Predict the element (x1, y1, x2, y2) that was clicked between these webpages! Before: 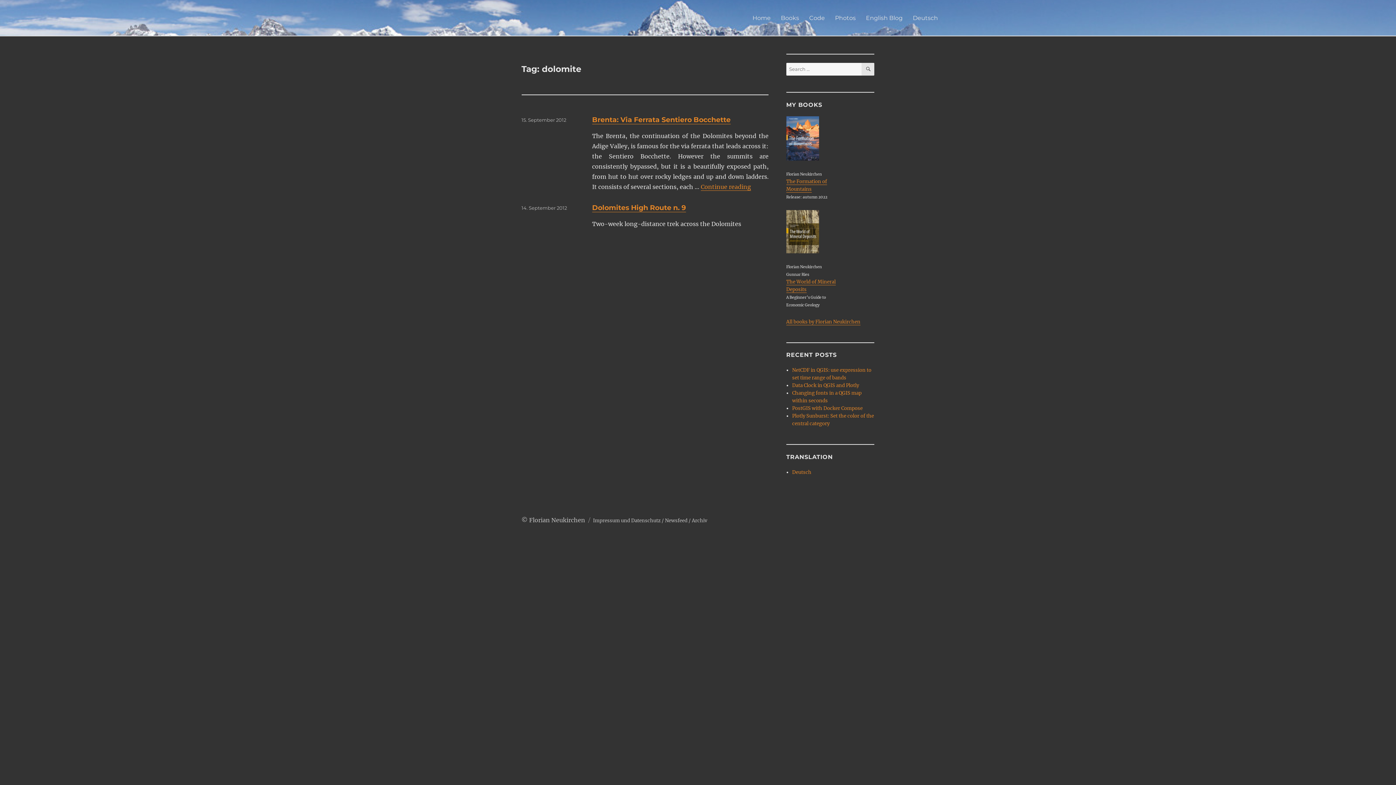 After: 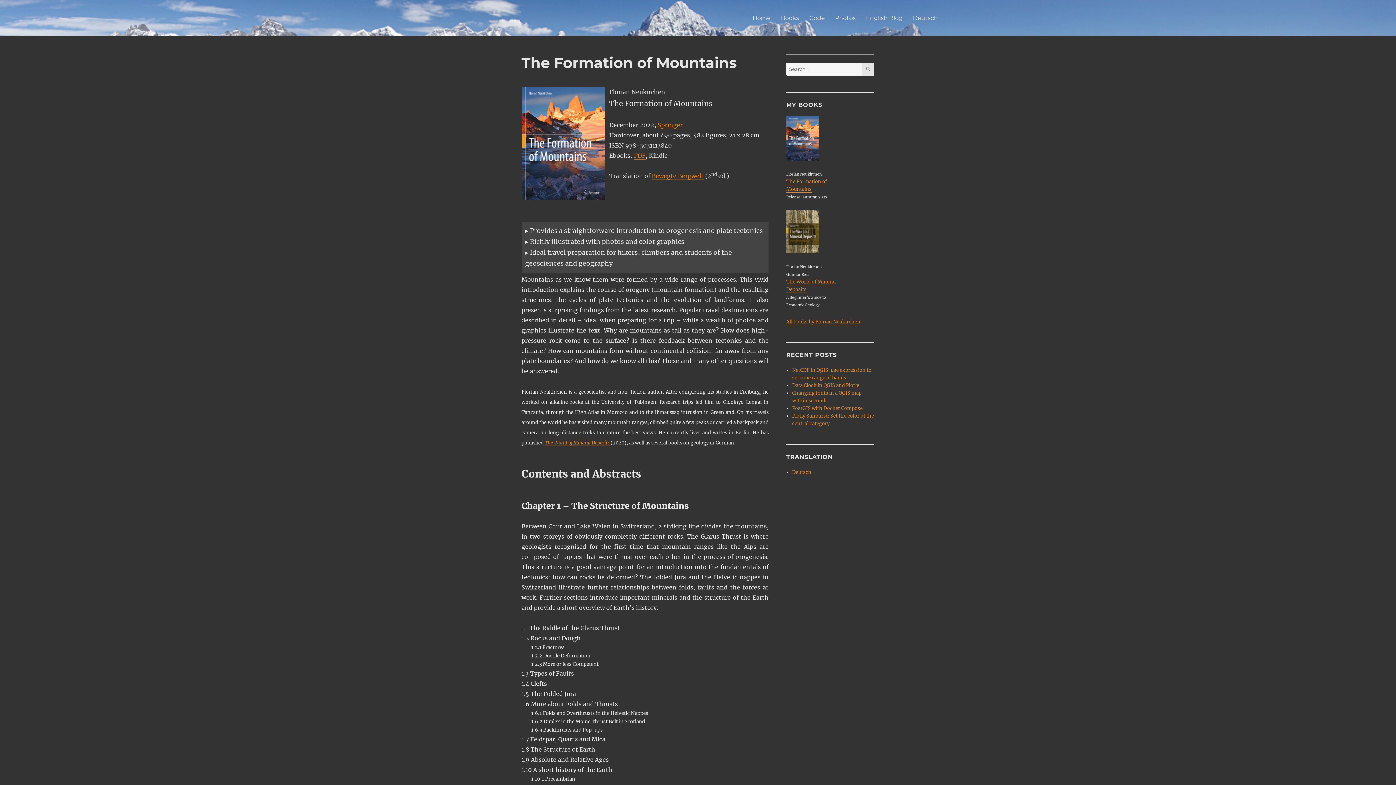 Action: bbox: (786, 116, 819, 160)